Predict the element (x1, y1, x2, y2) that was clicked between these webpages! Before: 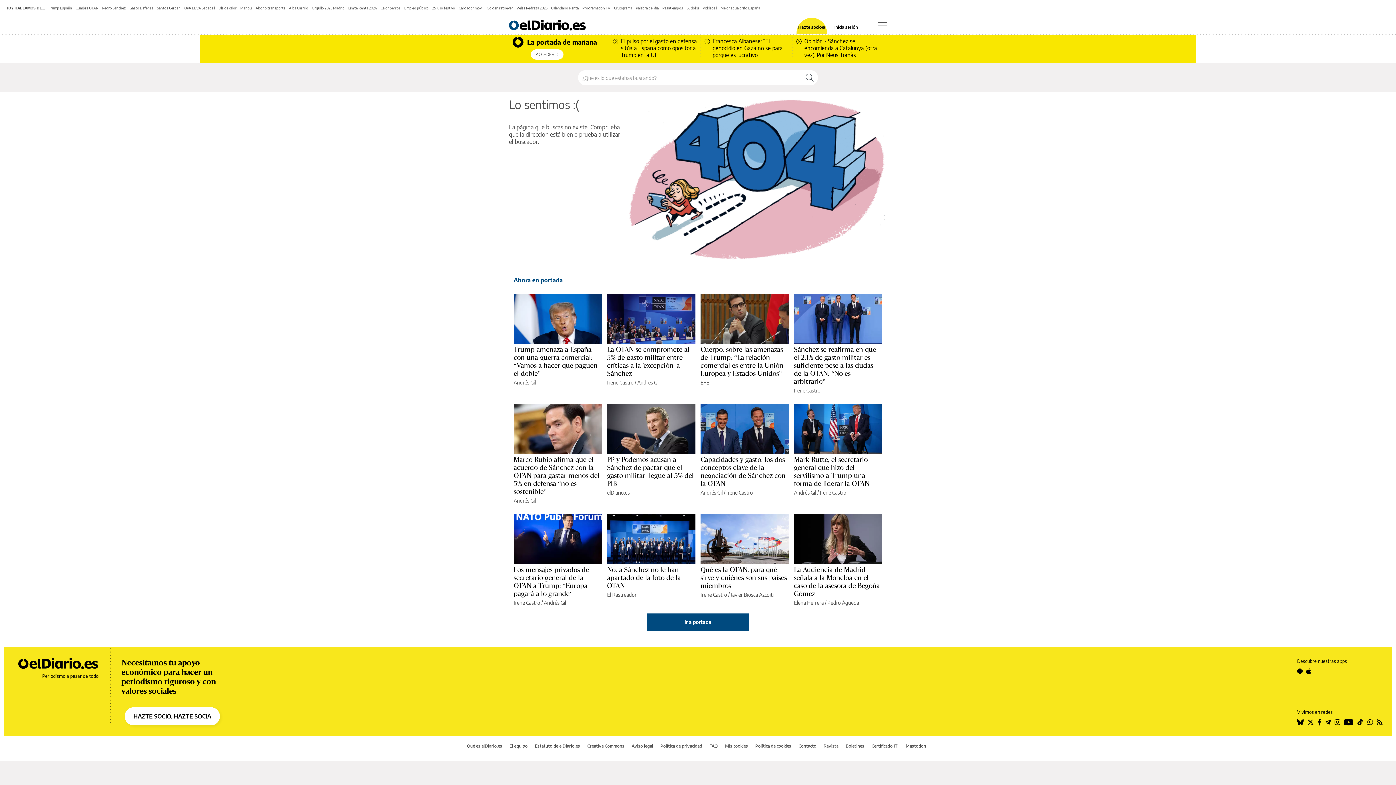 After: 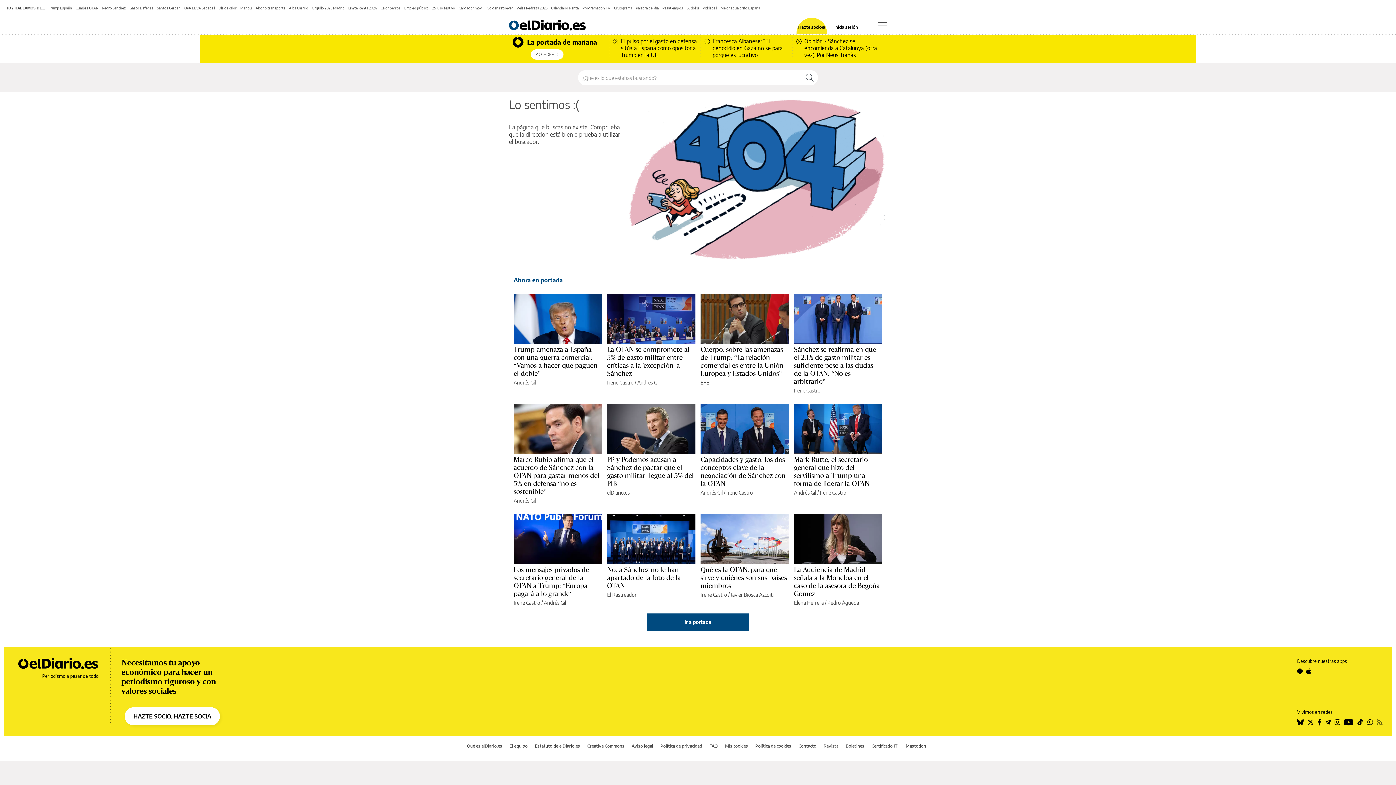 Action: bbox: (1377, 719, 1382, 725)